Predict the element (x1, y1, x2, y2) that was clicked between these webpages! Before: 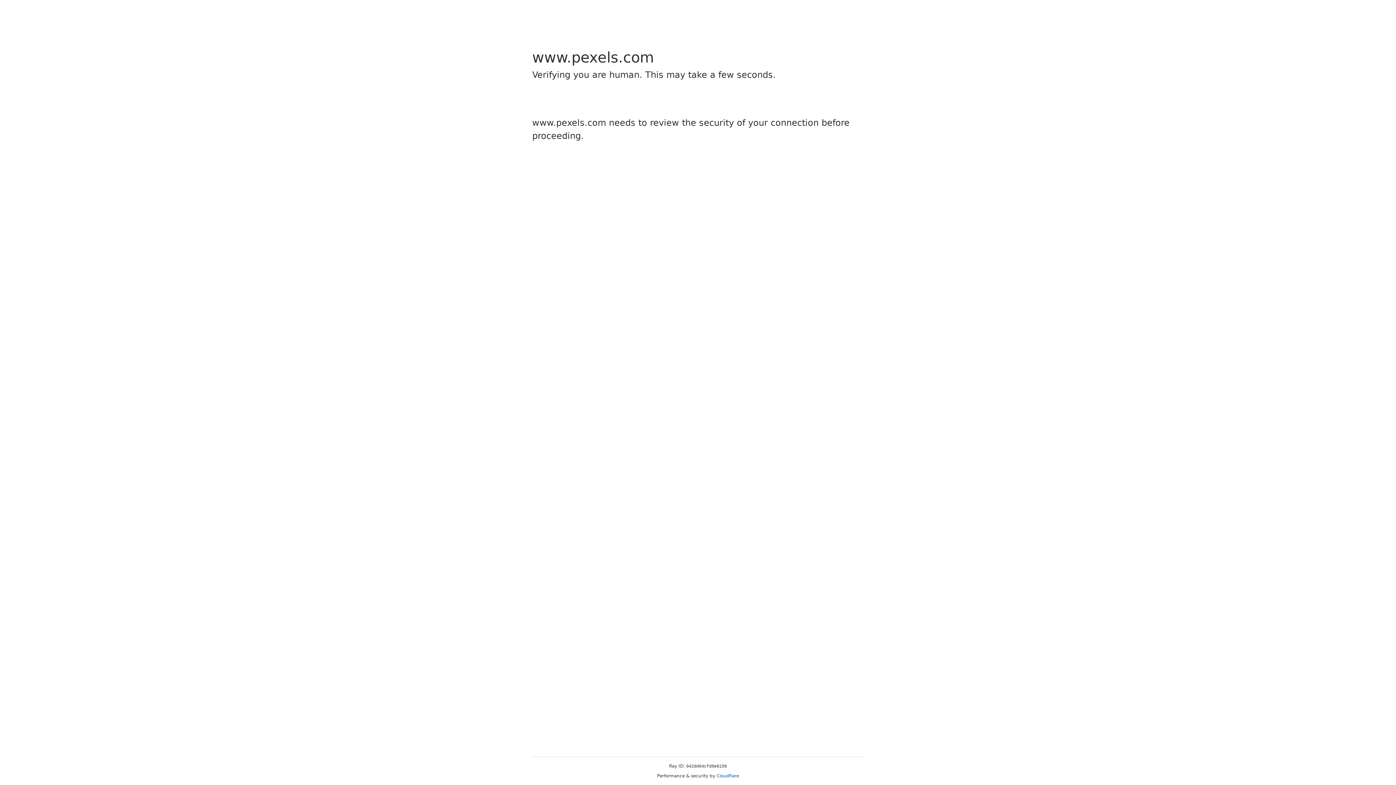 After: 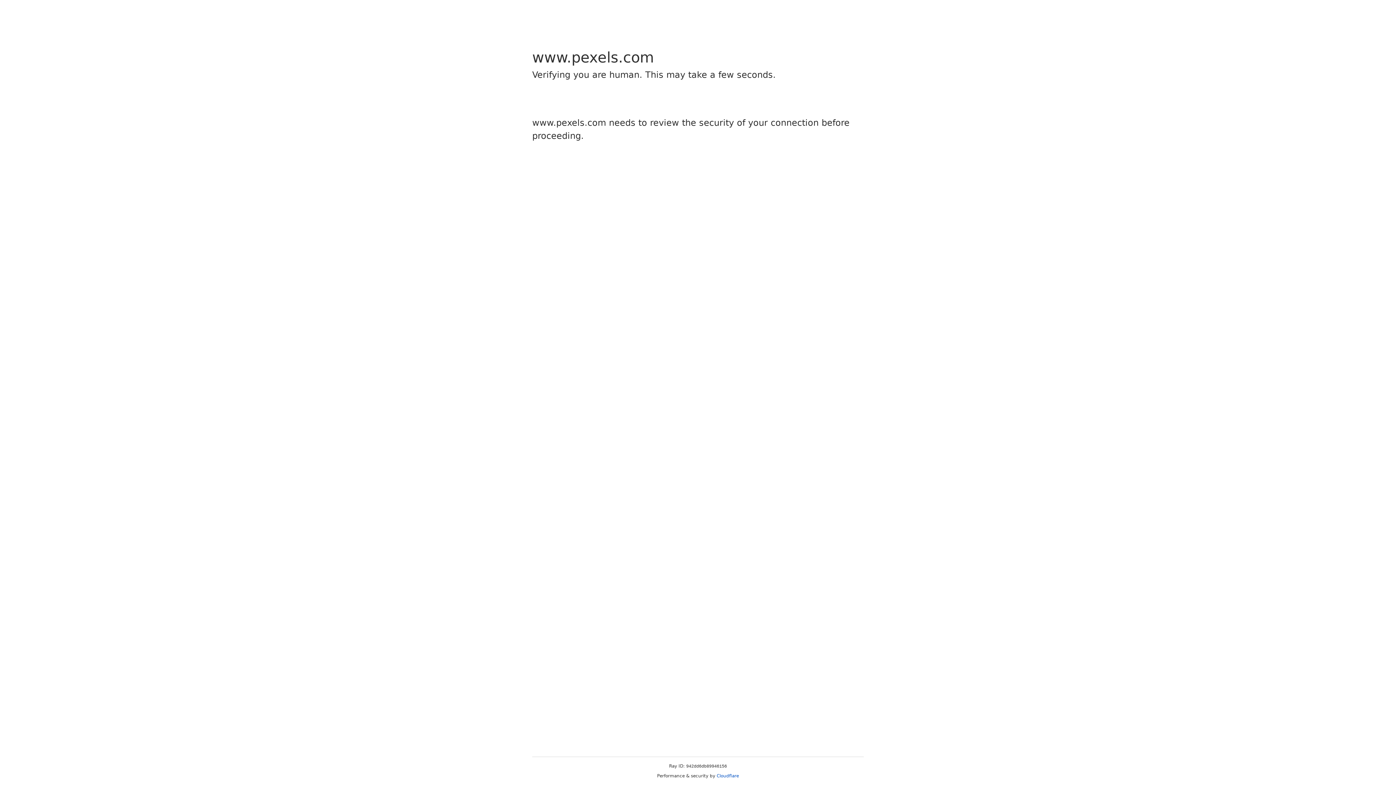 Action: bbox: (716, 773, 739, 778) label: Cloudflare